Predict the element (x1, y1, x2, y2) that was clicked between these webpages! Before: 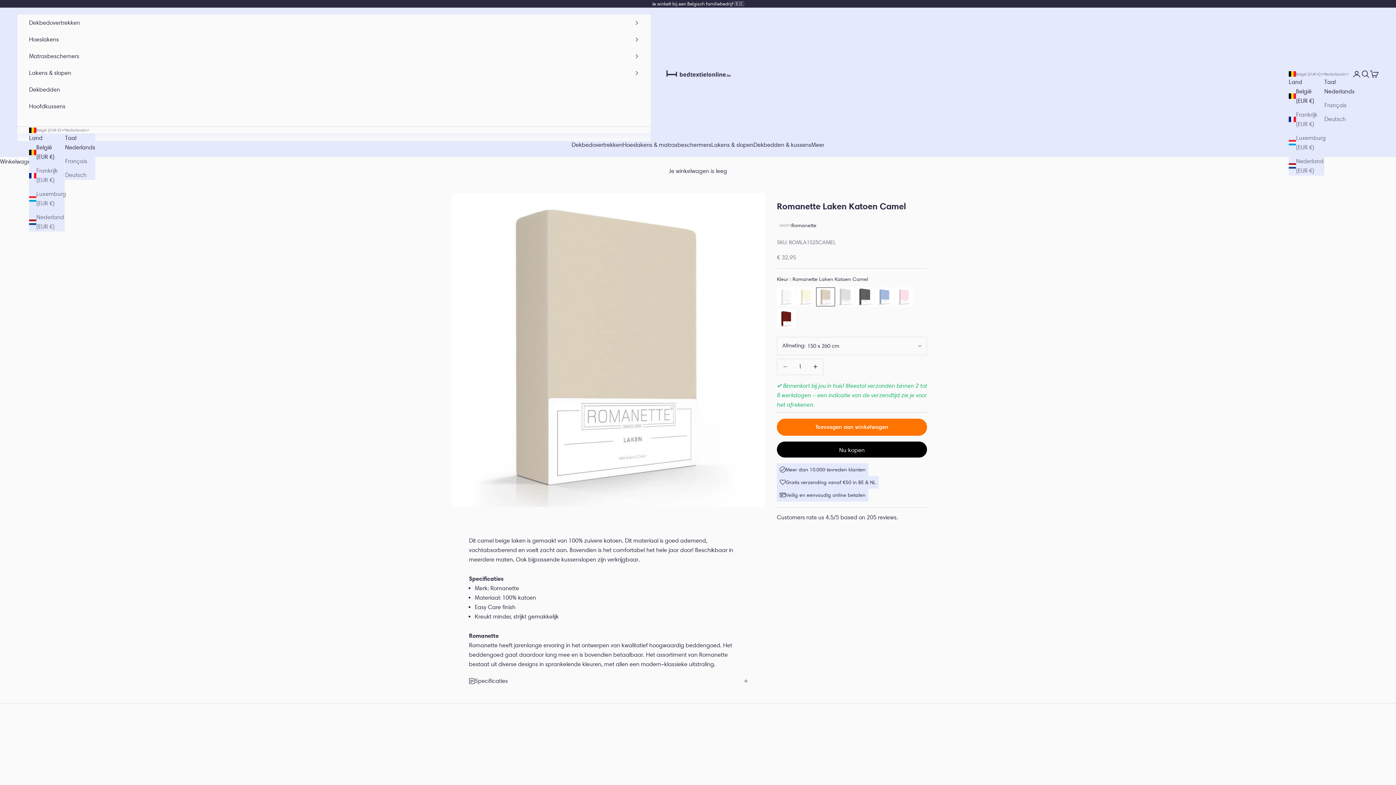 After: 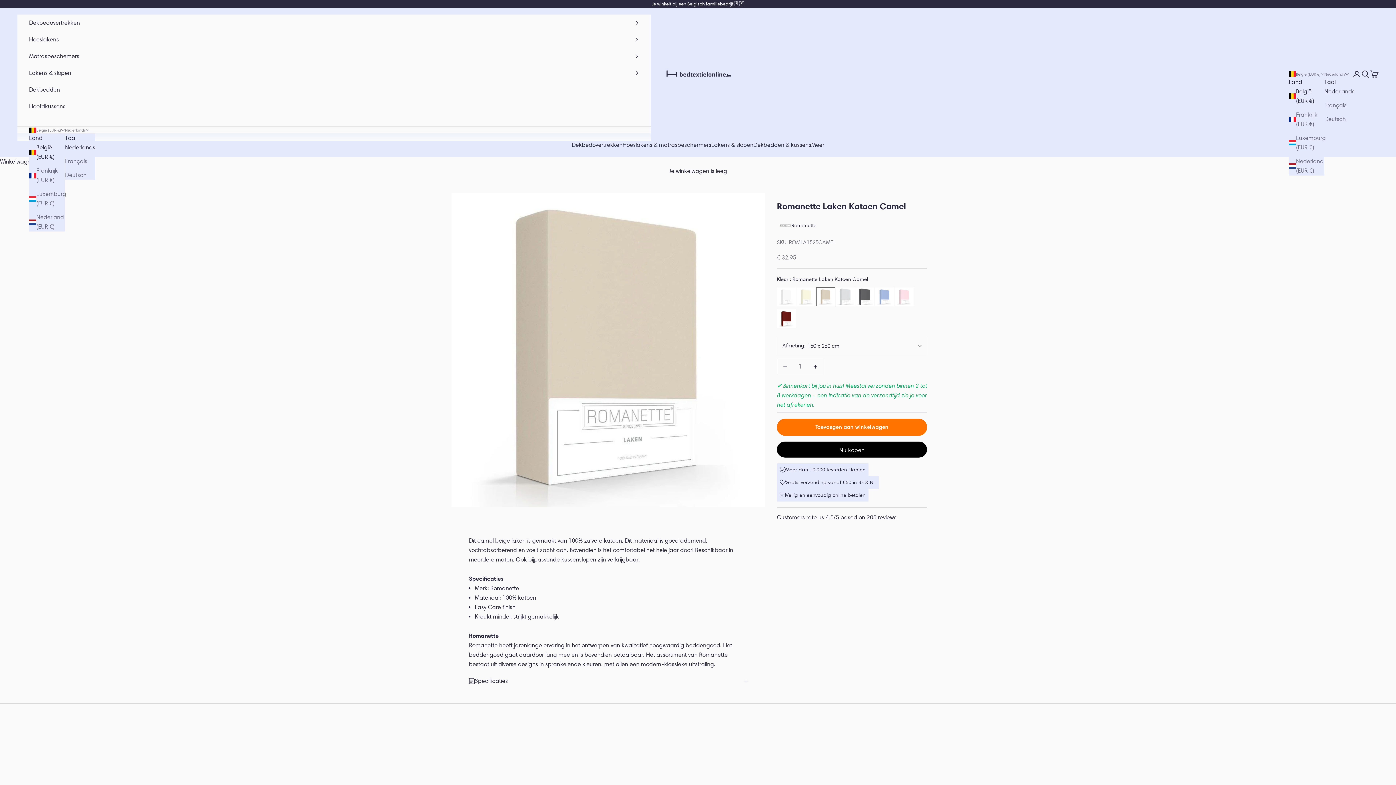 Action: label: Nederlands bbox: (1324, 86, 1354, 96)